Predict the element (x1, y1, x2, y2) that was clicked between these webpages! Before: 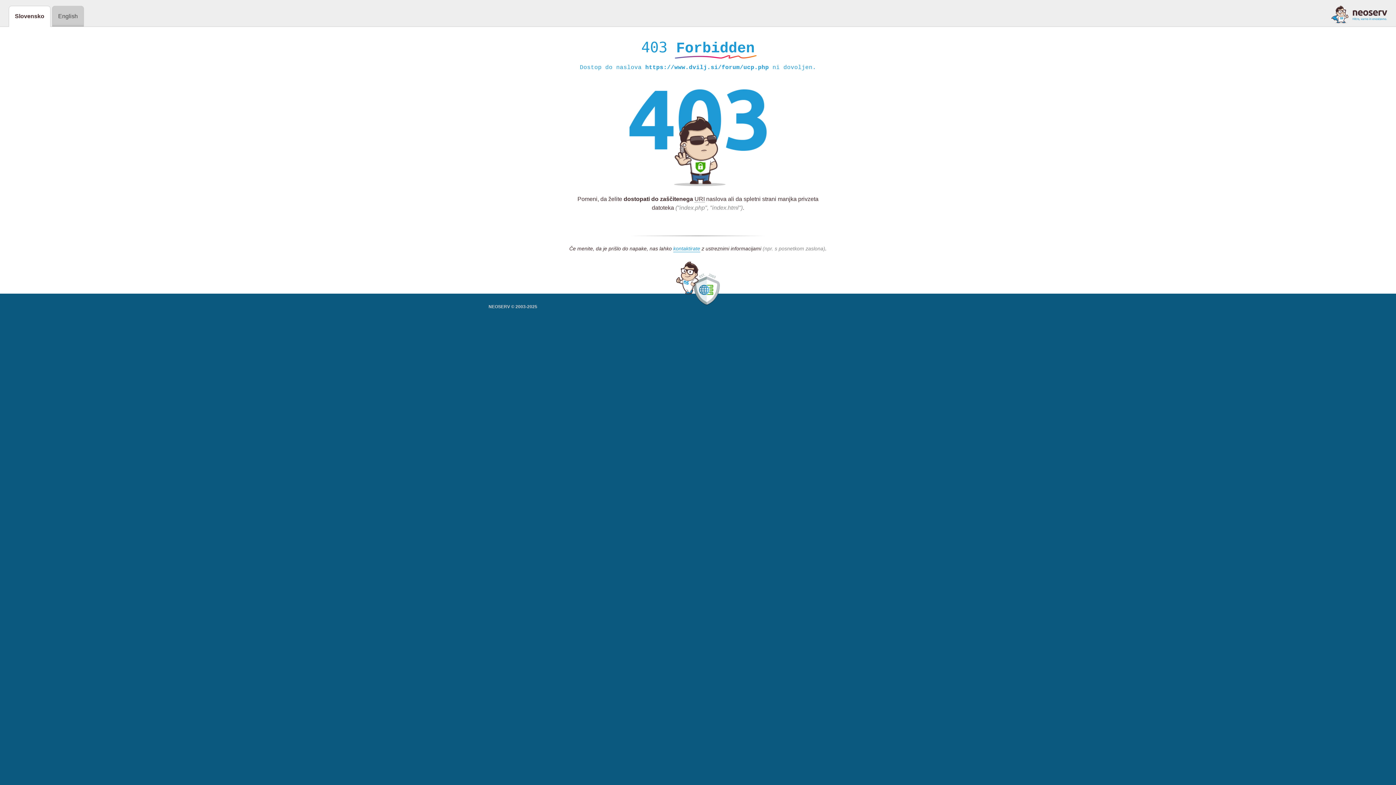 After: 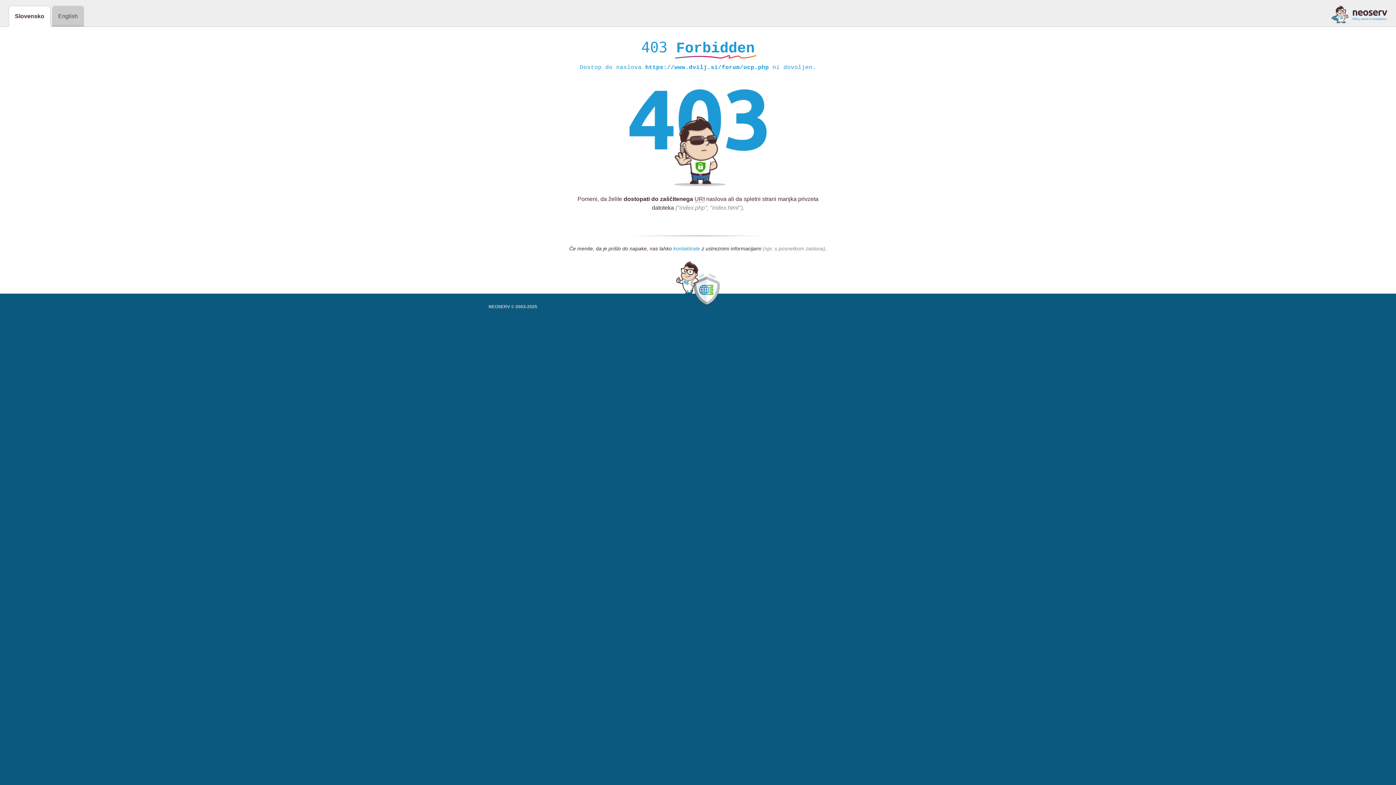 Action: bbox: (673, 245, 700, 252) label: kontaktirate